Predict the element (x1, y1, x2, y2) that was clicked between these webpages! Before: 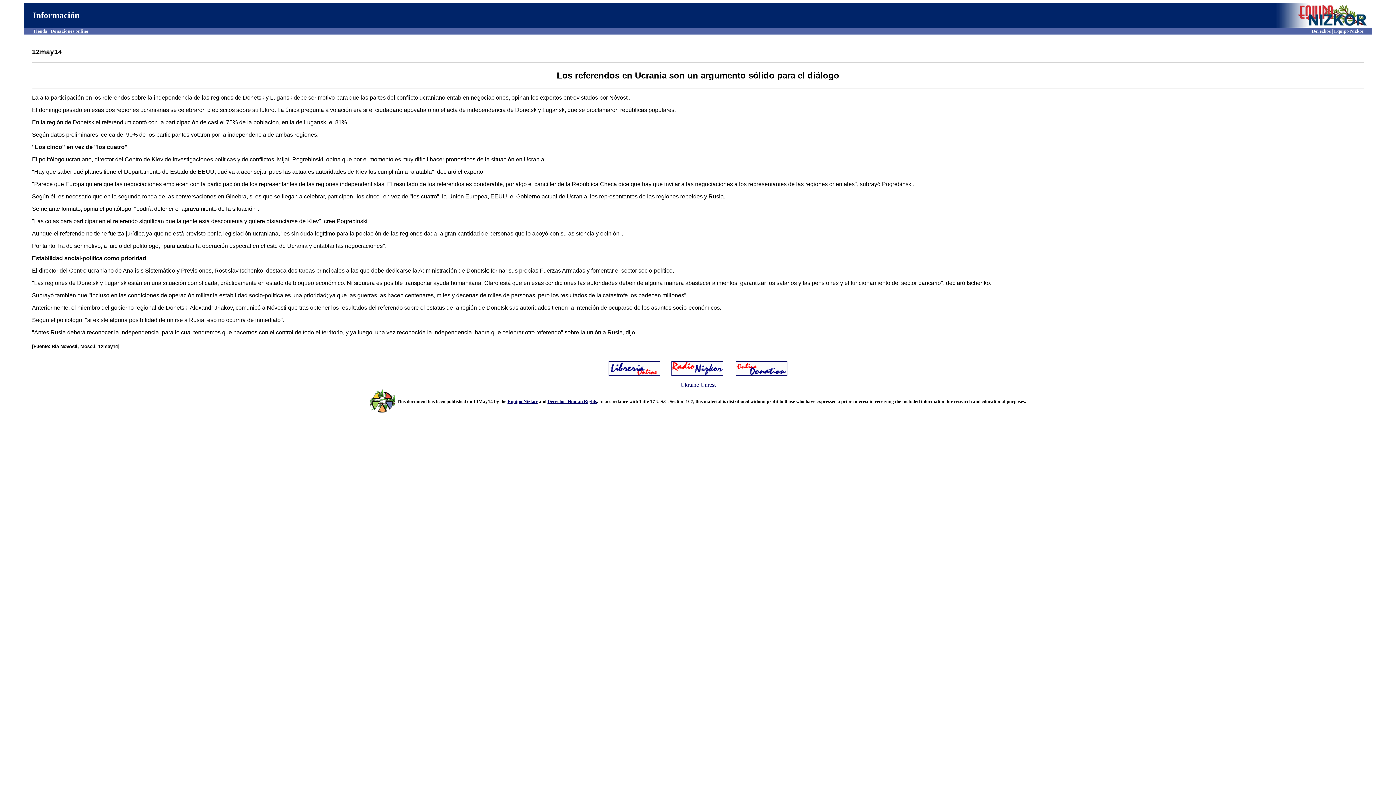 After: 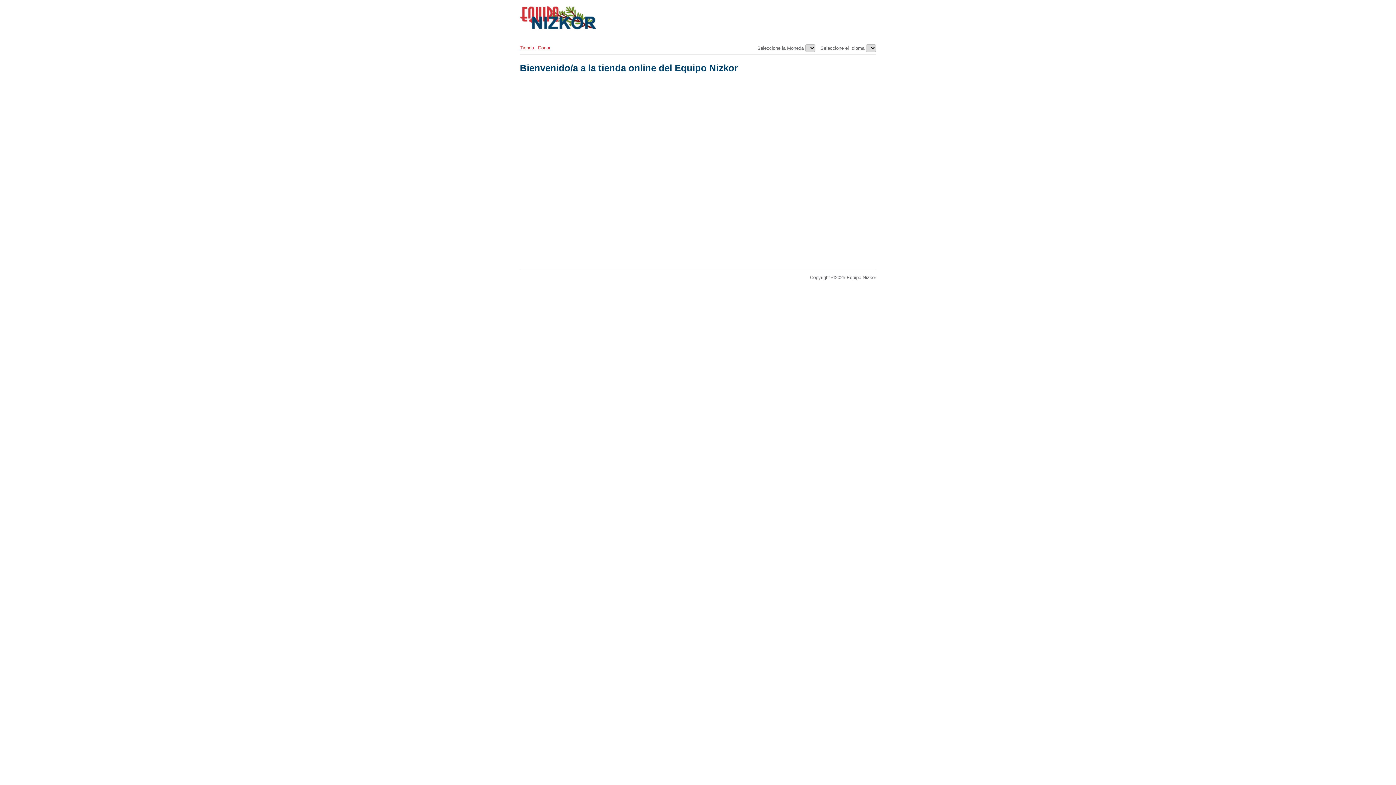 Action: label: Tienda bbox: (32, 28, 47, 33)